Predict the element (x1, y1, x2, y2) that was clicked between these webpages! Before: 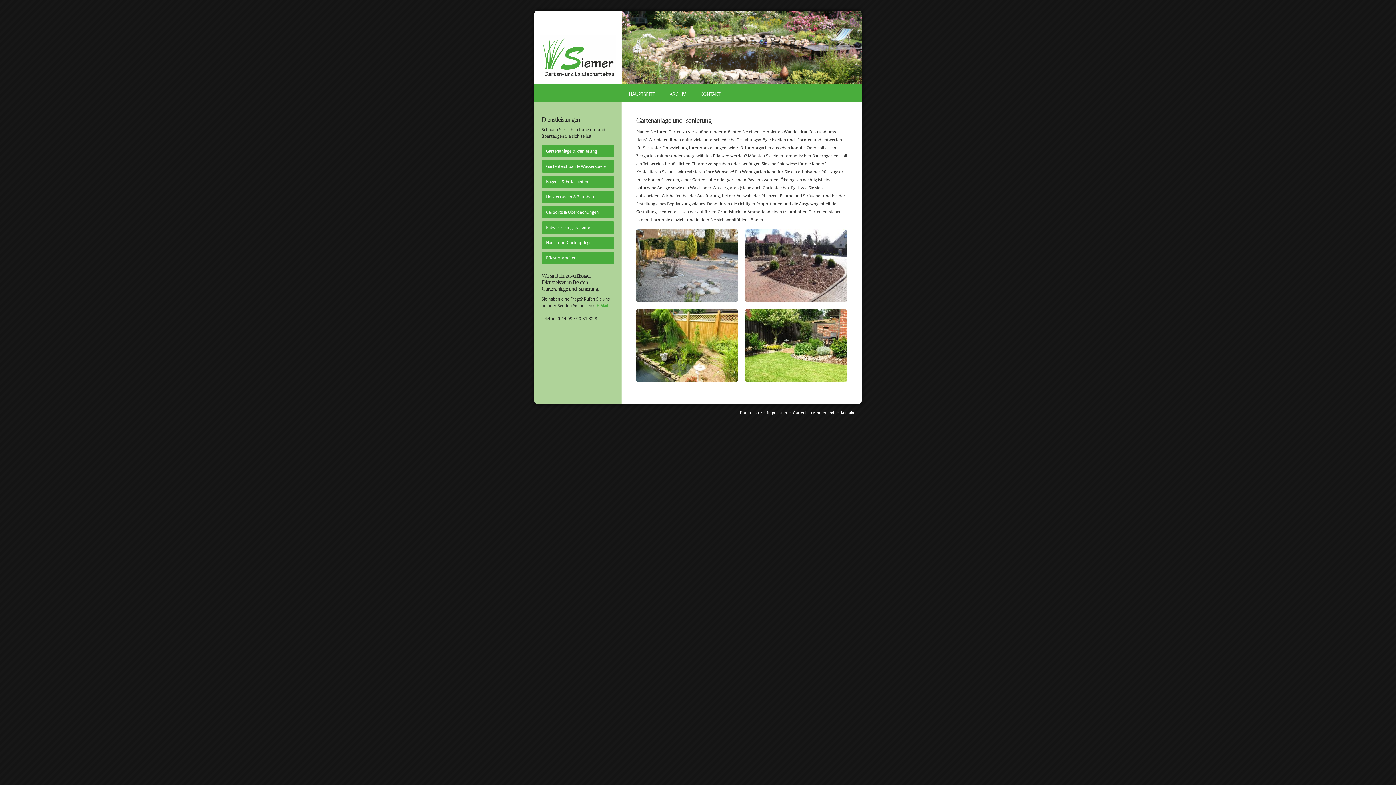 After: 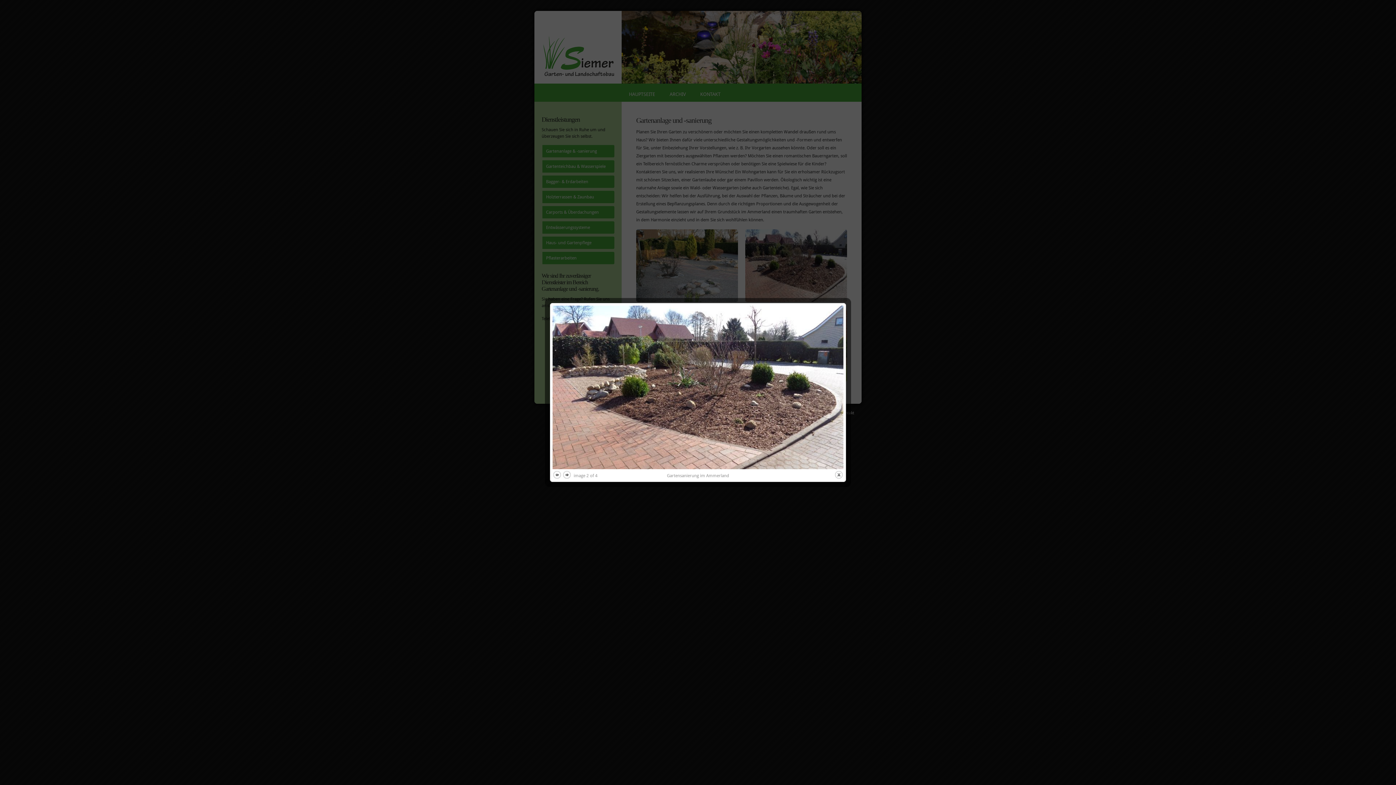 Action: bbox: (745, 229, 847, 302)